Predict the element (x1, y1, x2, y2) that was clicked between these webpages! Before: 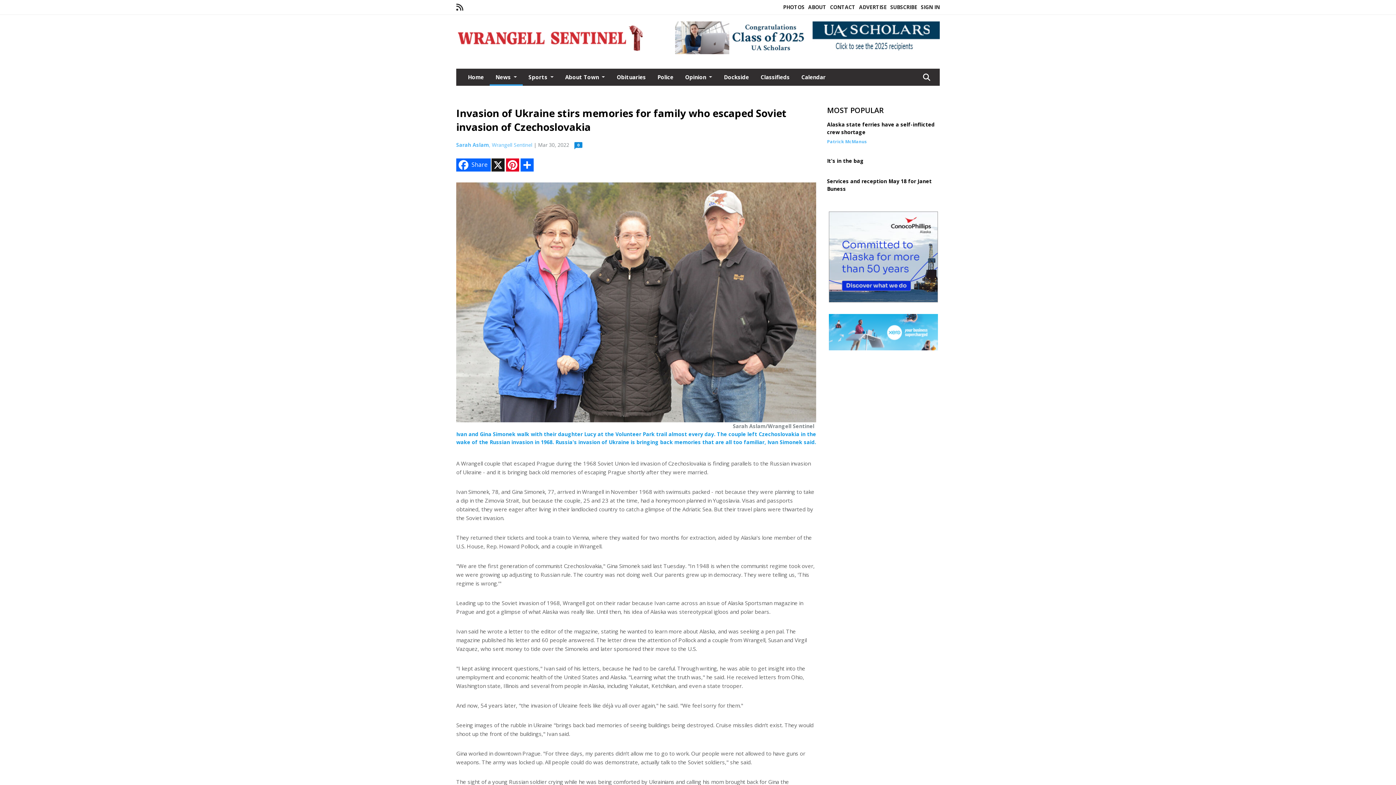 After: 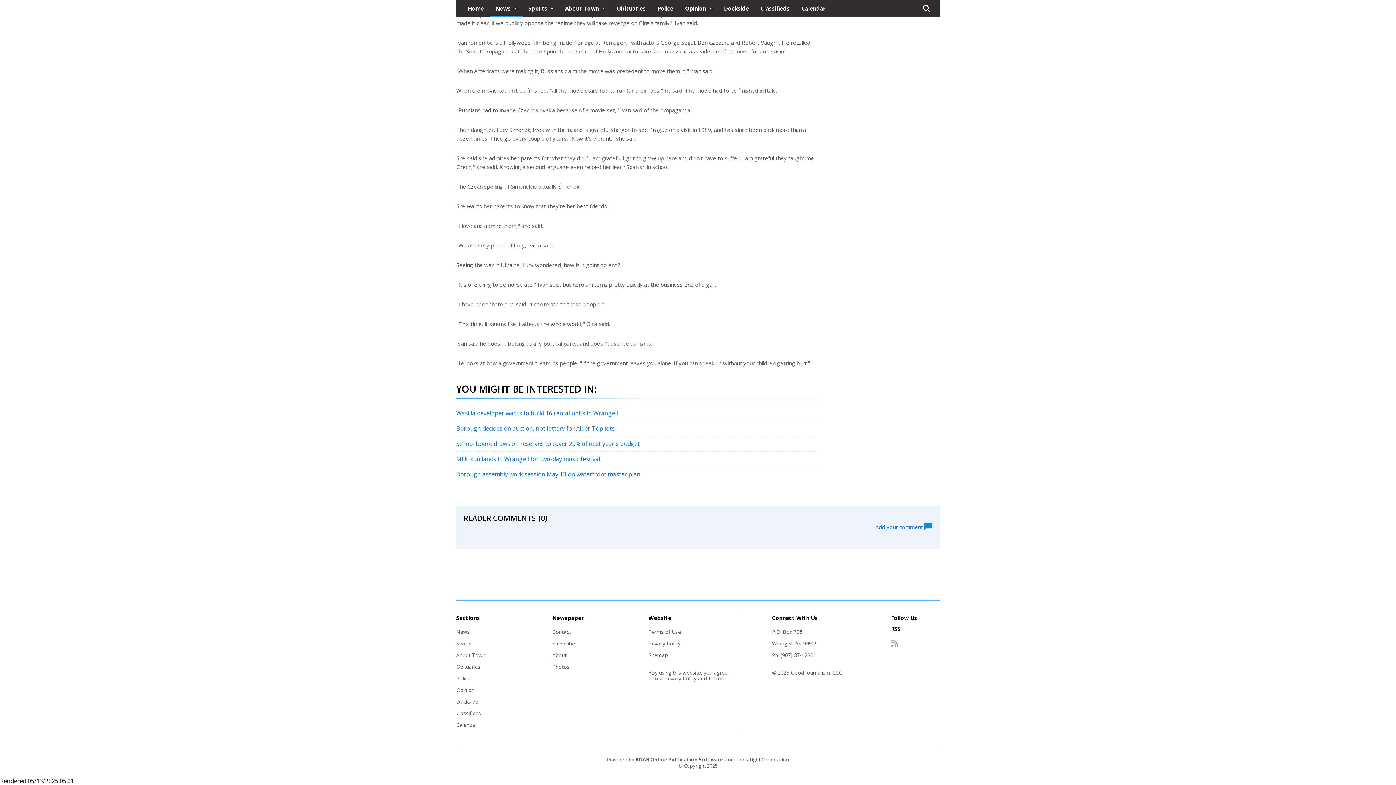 Action: bbox: (574, 142, 582, 149) label: 0